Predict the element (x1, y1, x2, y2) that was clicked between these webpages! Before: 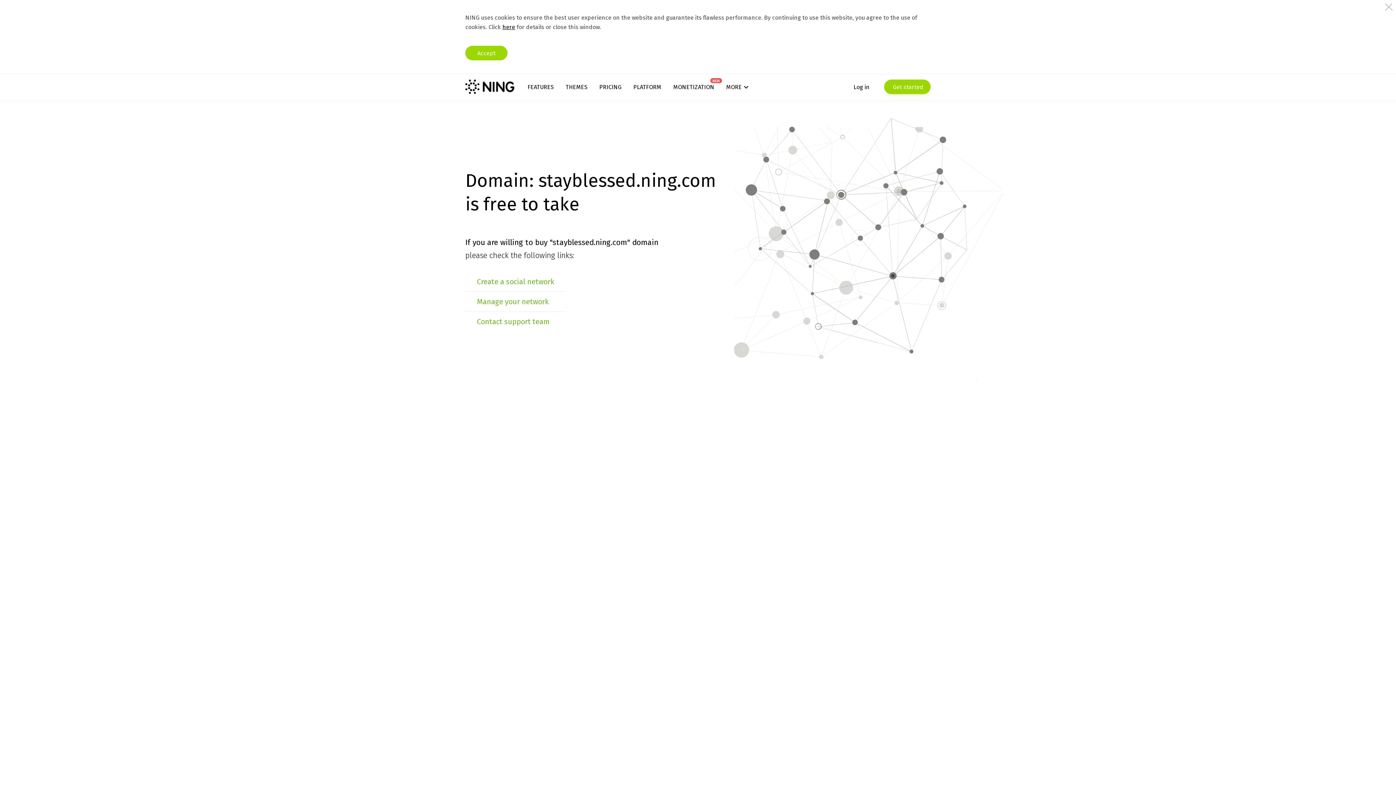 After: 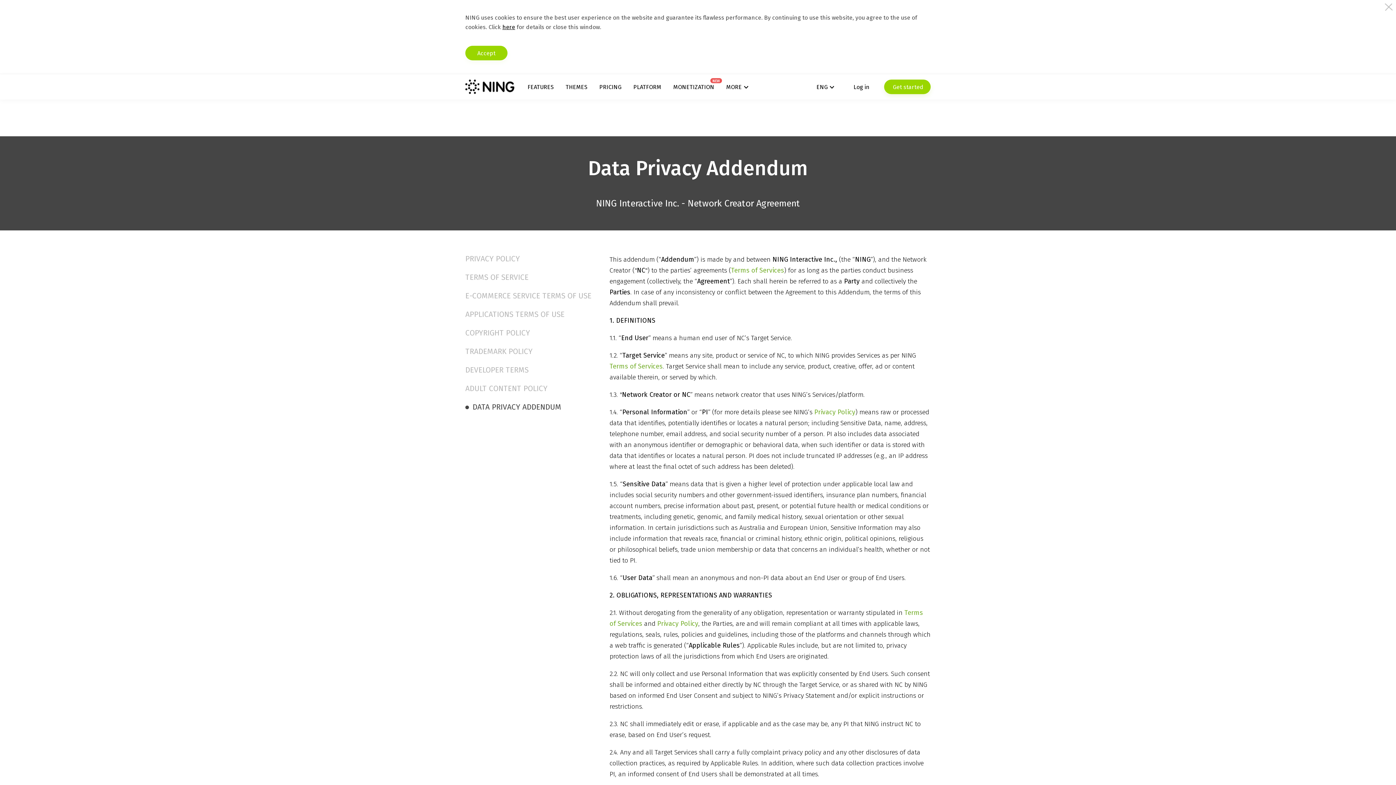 Action: bbox: (502, 23, 515, 30) label: here